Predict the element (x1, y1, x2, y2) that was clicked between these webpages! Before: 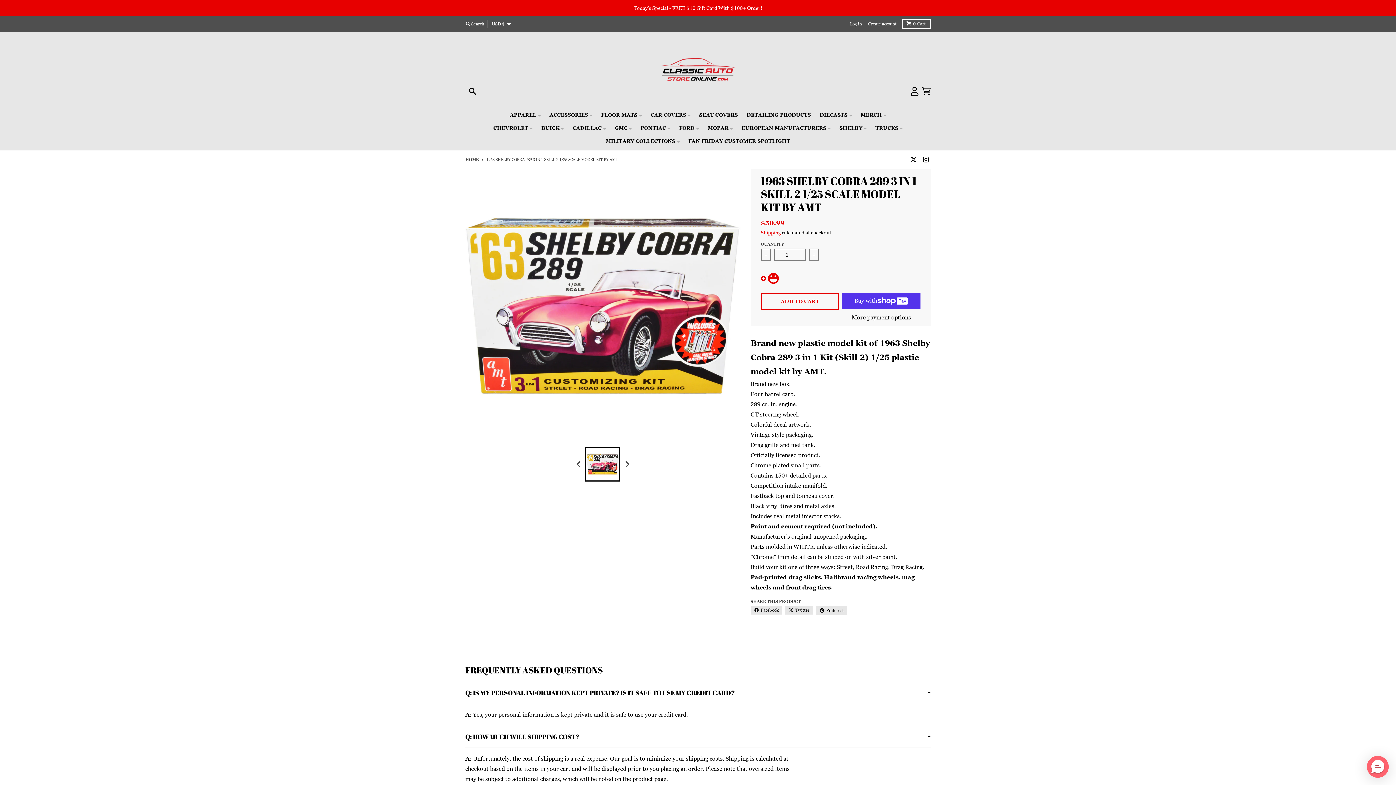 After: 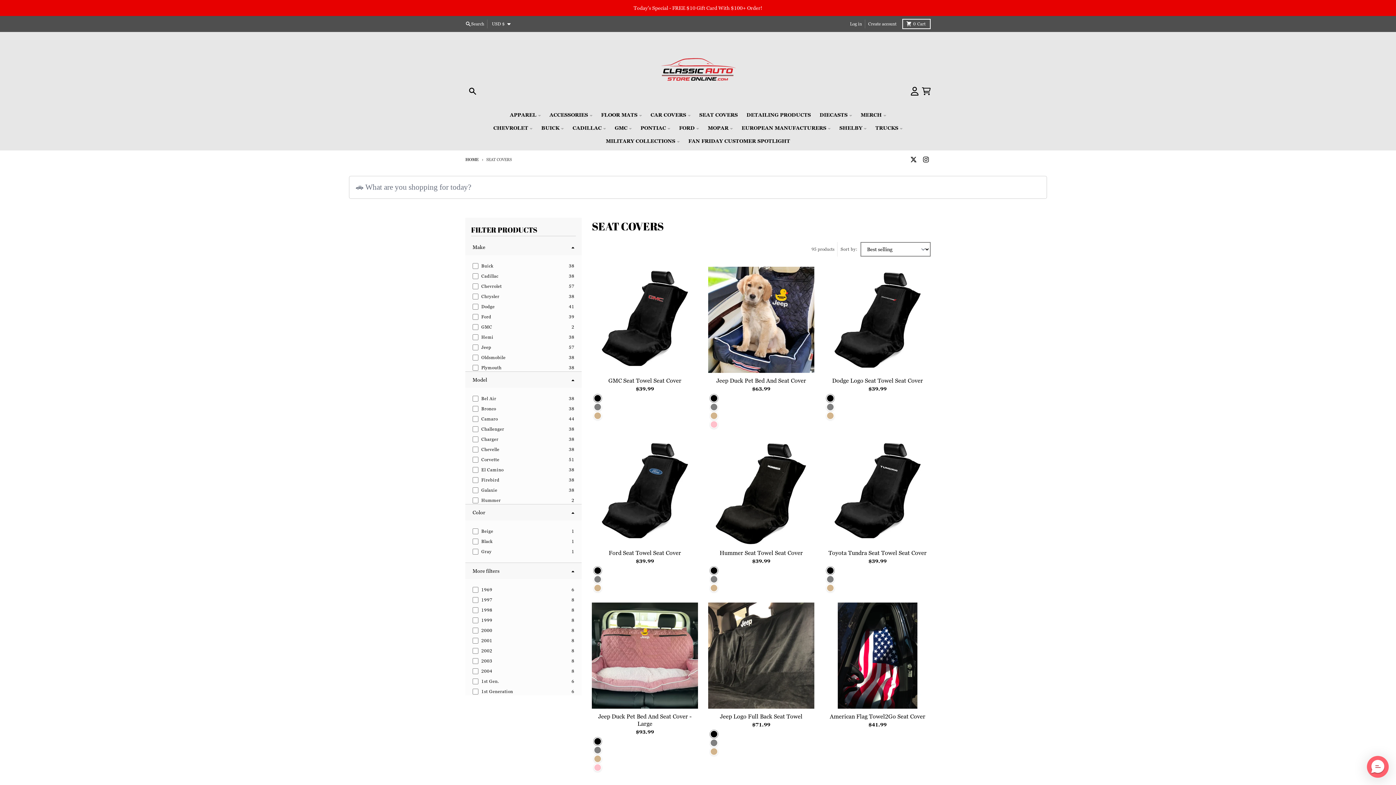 Action: label: SEAT COVERS bbox: (695, 108, 742, 121)